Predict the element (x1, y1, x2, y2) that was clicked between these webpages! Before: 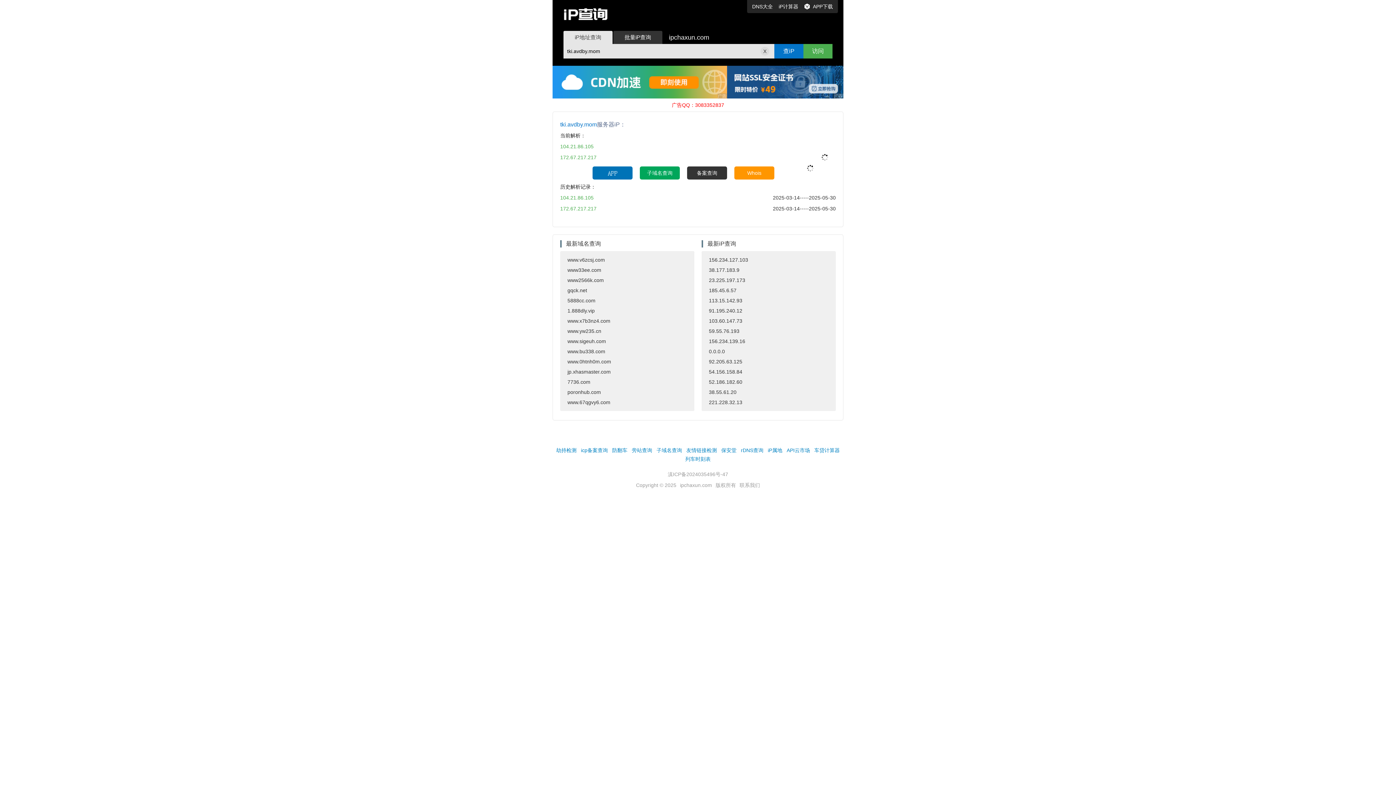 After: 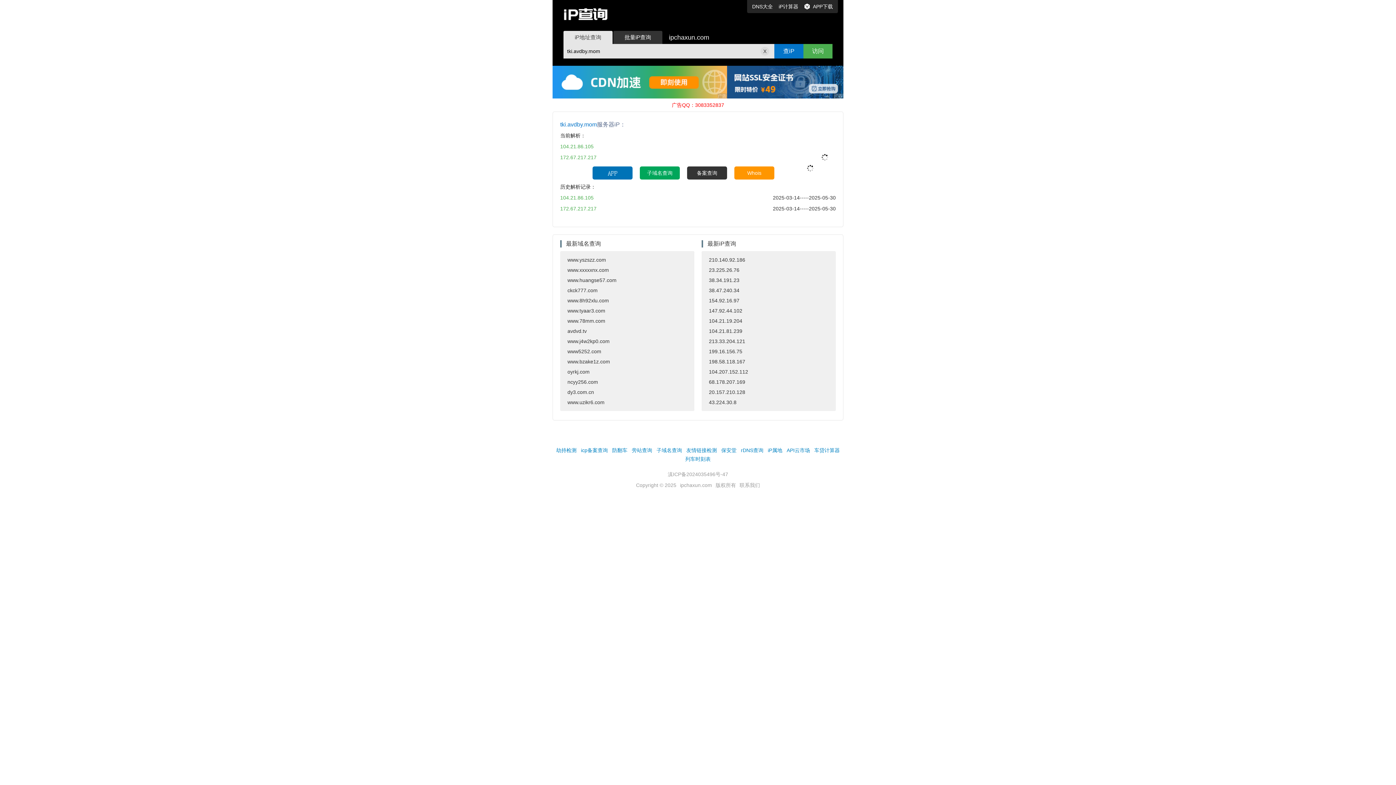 Action: label: 查iP bbox: (774, 44, 803, 58)